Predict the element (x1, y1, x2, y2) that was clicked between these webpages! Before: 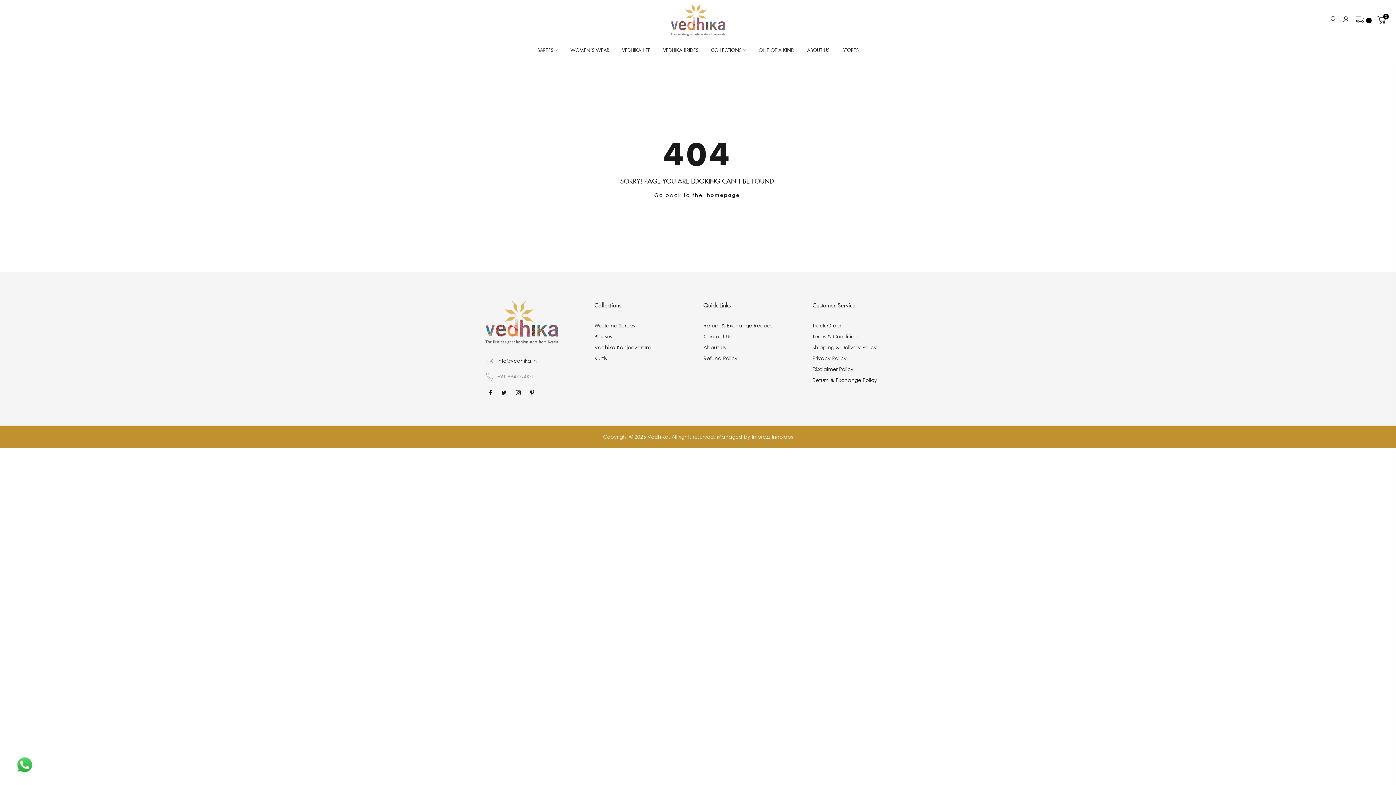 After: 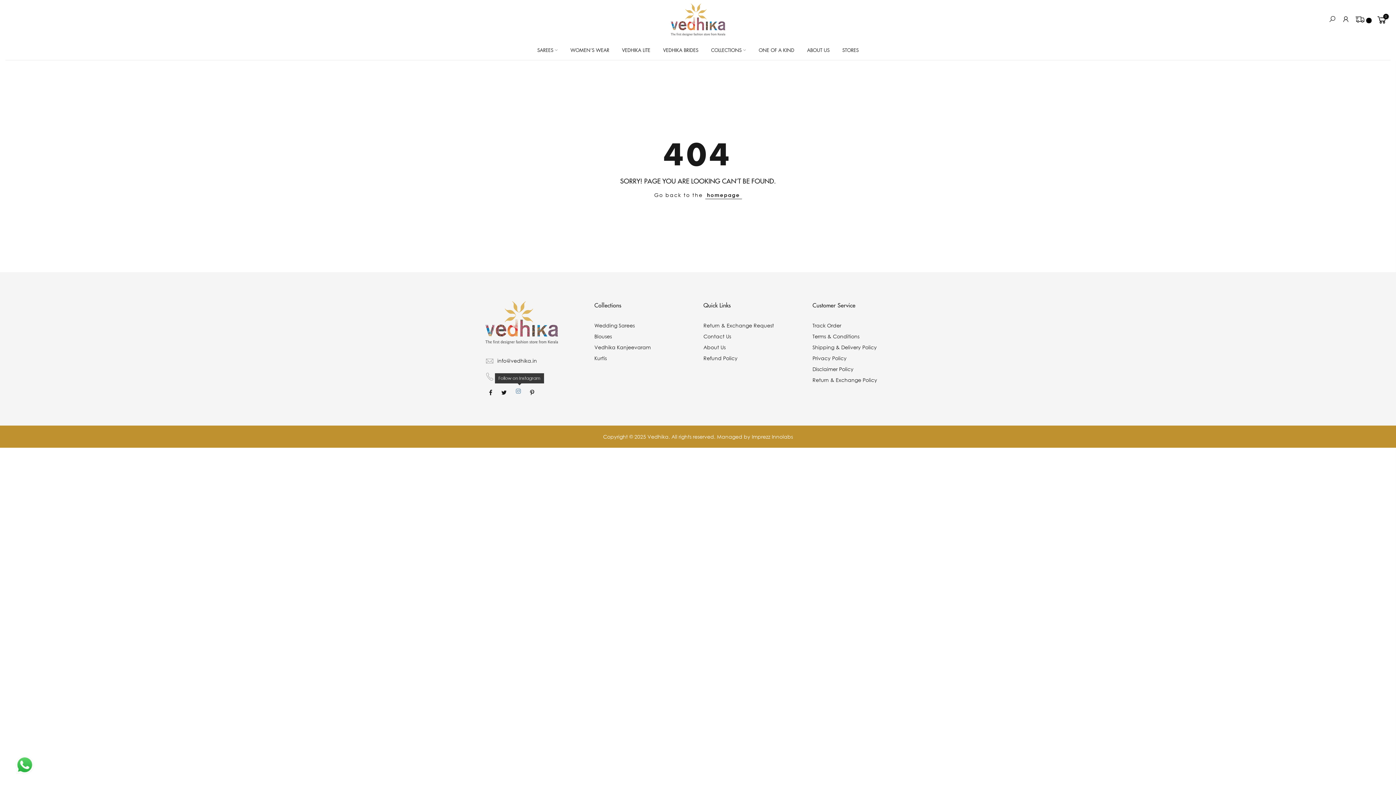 Action: bbox: (516, 388, 522, 396)